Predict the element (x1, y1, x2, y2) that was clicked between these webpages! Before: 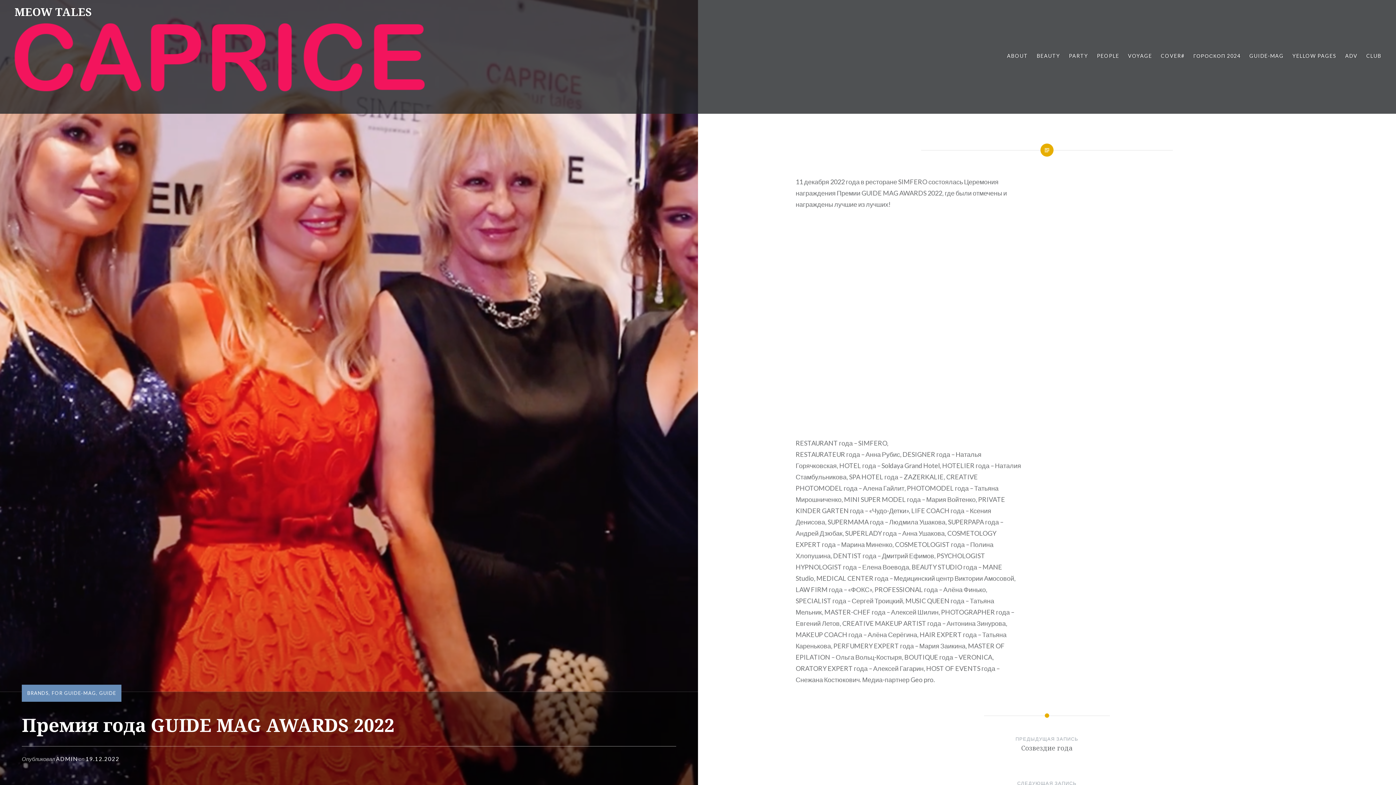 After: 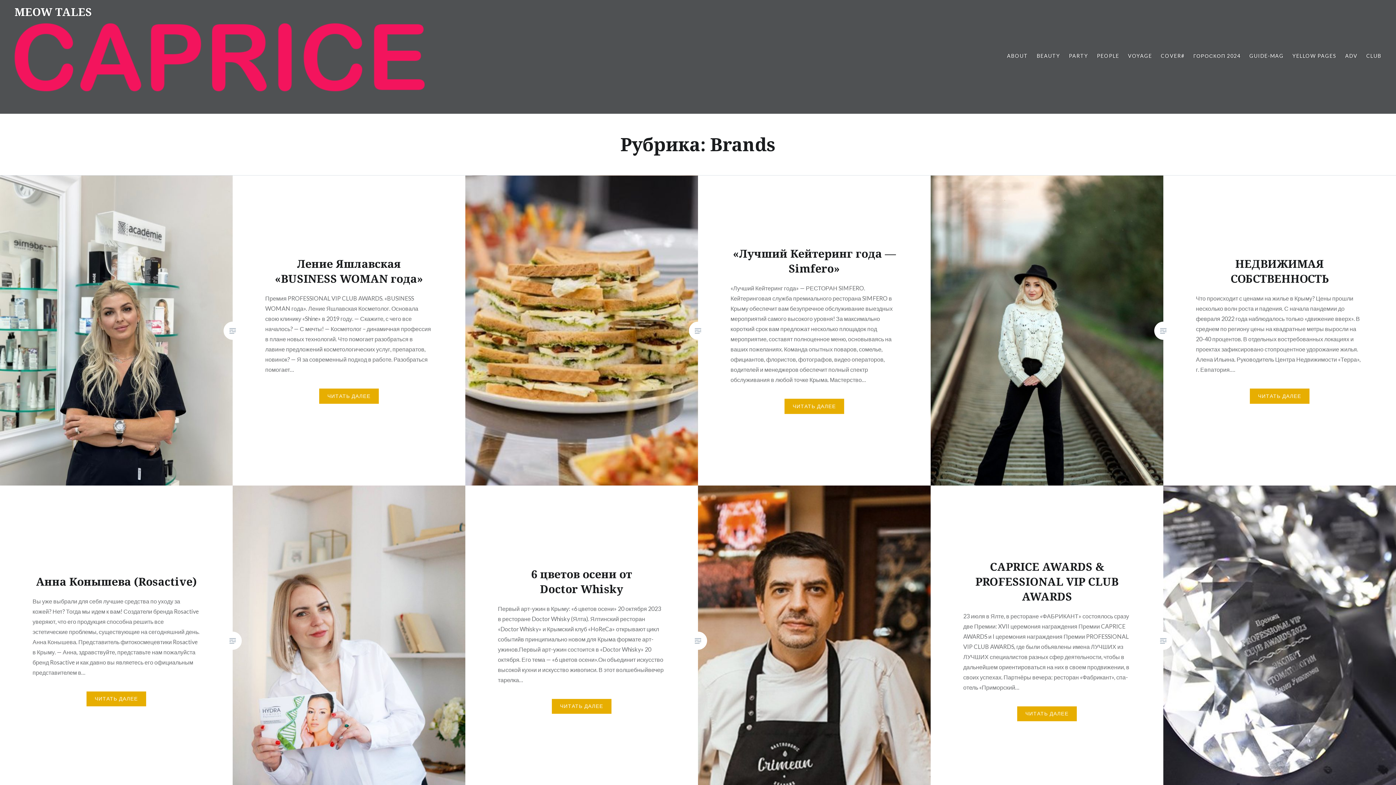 Action: label: BRANDS bbox: (27, 690, 48, 696)